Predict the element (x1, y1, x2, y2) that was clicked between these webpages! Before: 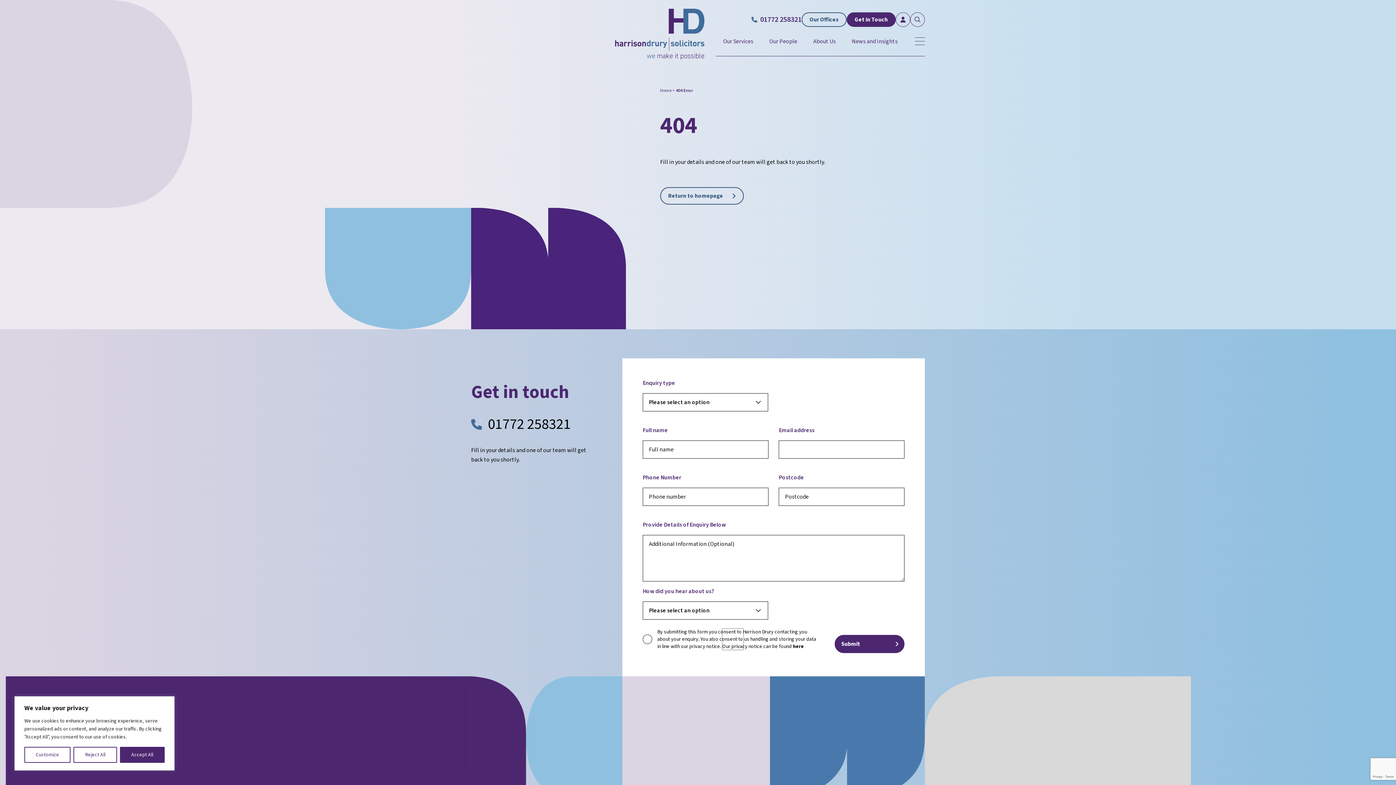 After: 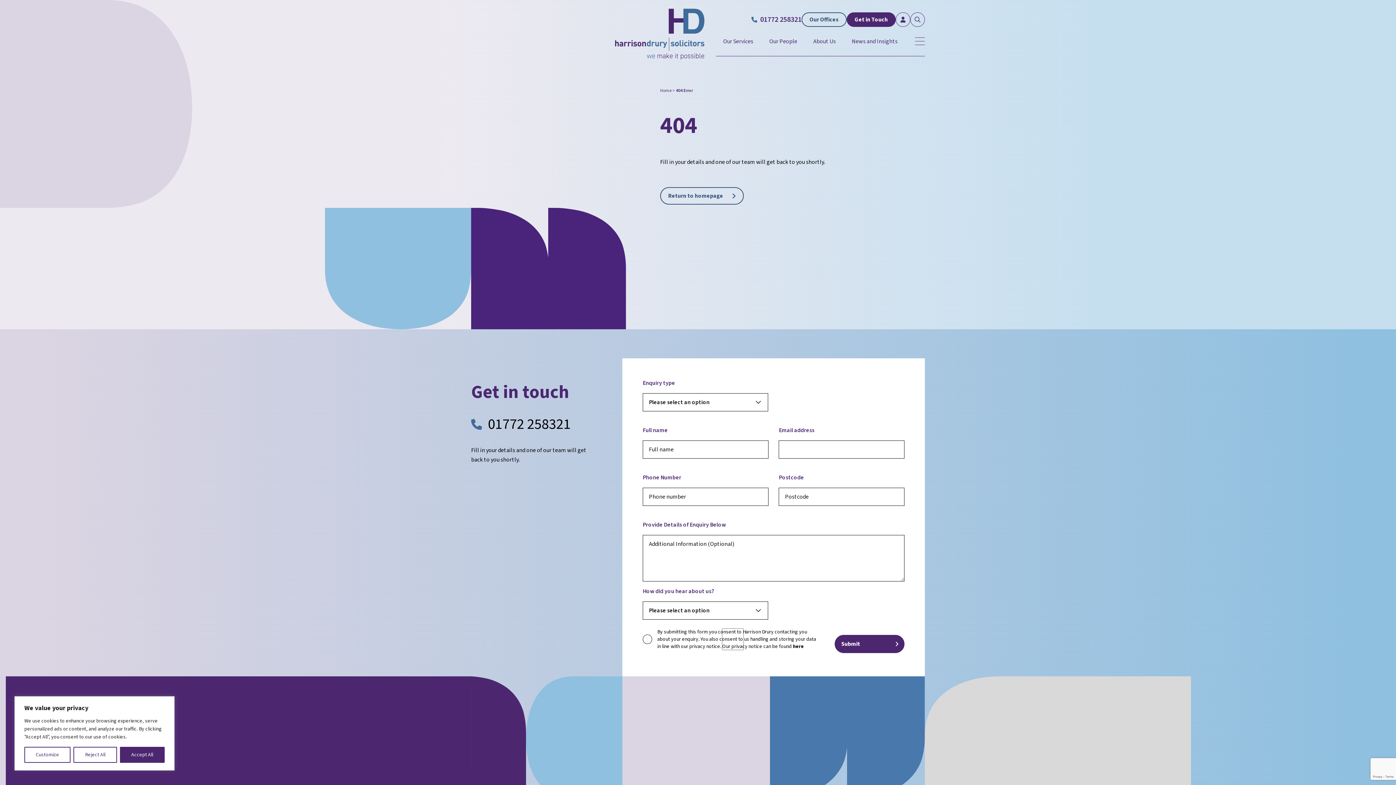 Action: bbox: (471, 418, 593, 431) label: 01772 258321